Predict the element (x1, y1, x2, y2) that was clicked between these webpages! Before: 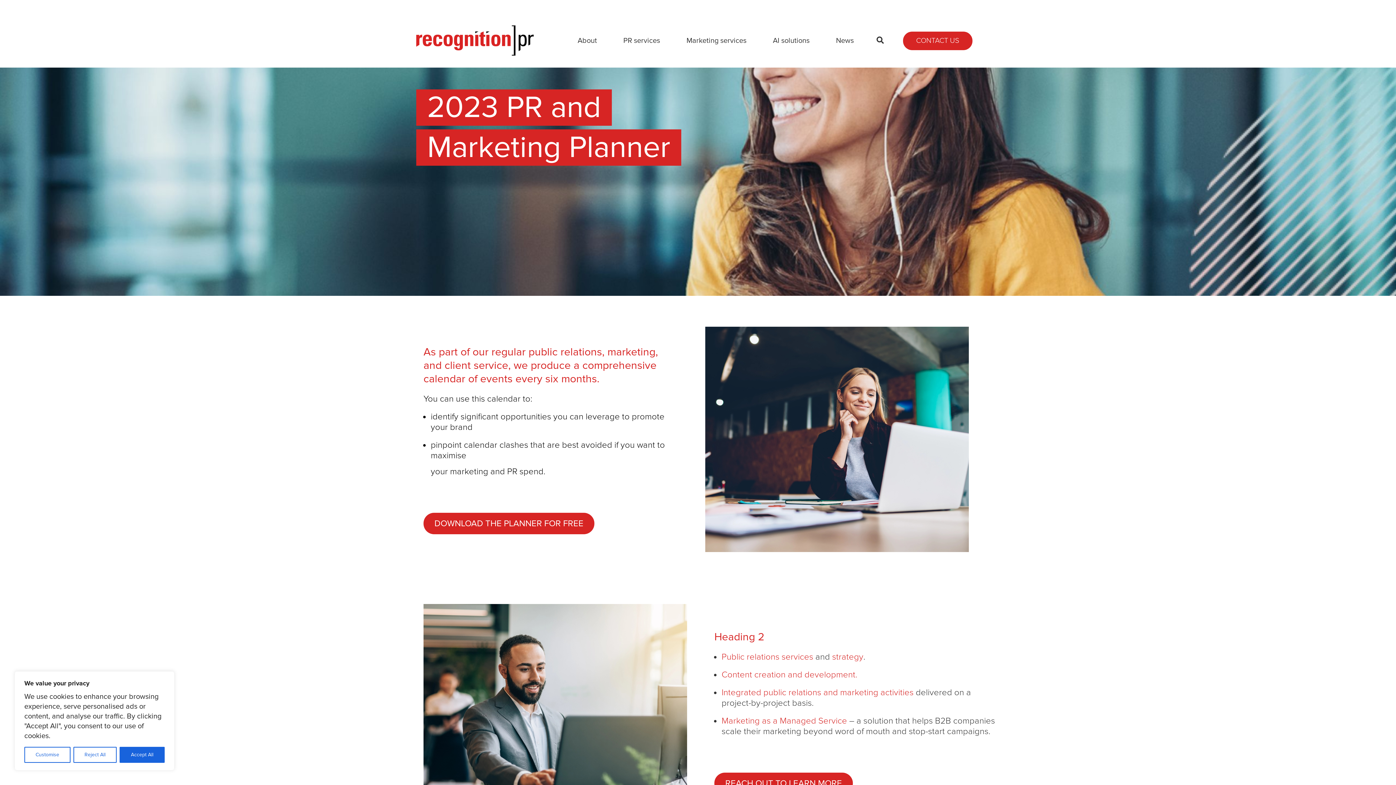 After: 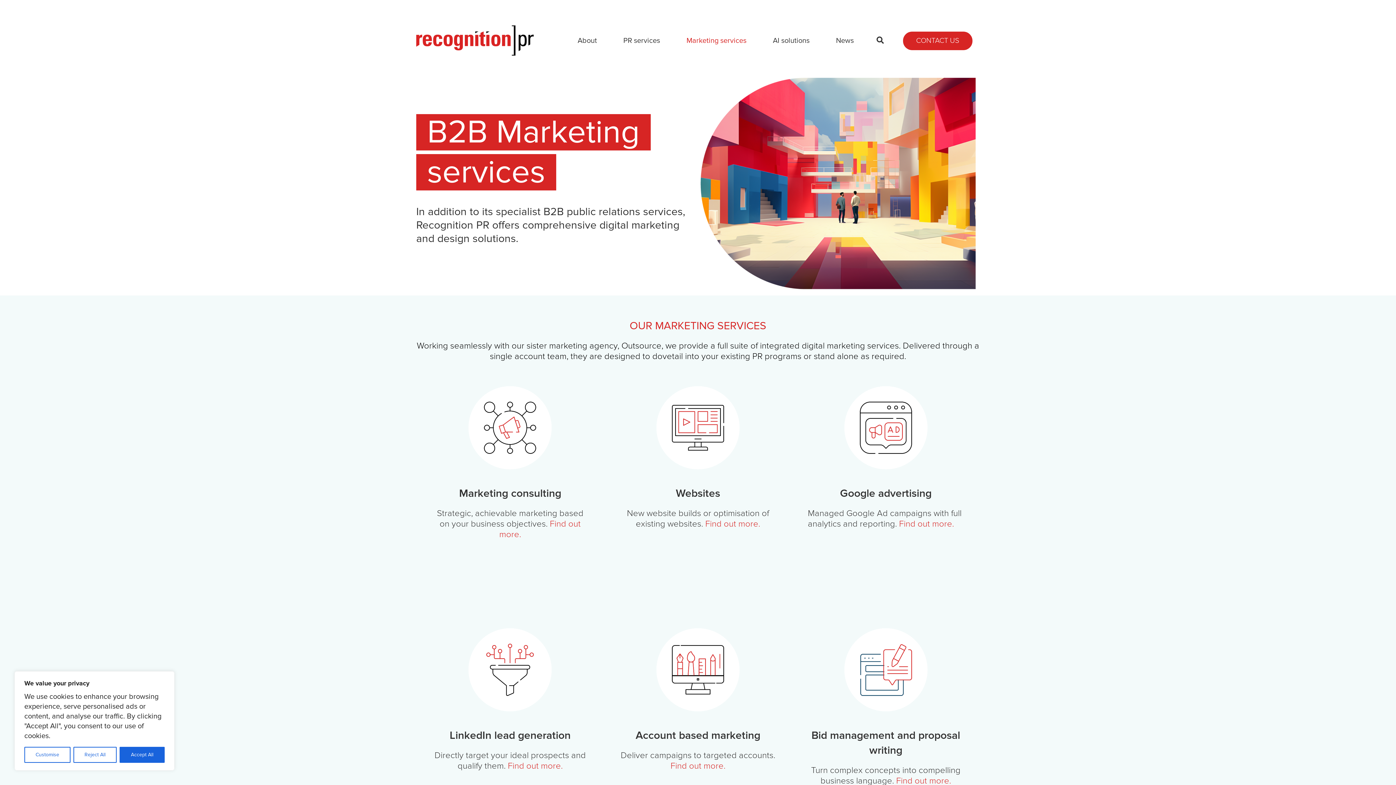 Action: label: Marketing services bbox: (686, 36, 746, 45)